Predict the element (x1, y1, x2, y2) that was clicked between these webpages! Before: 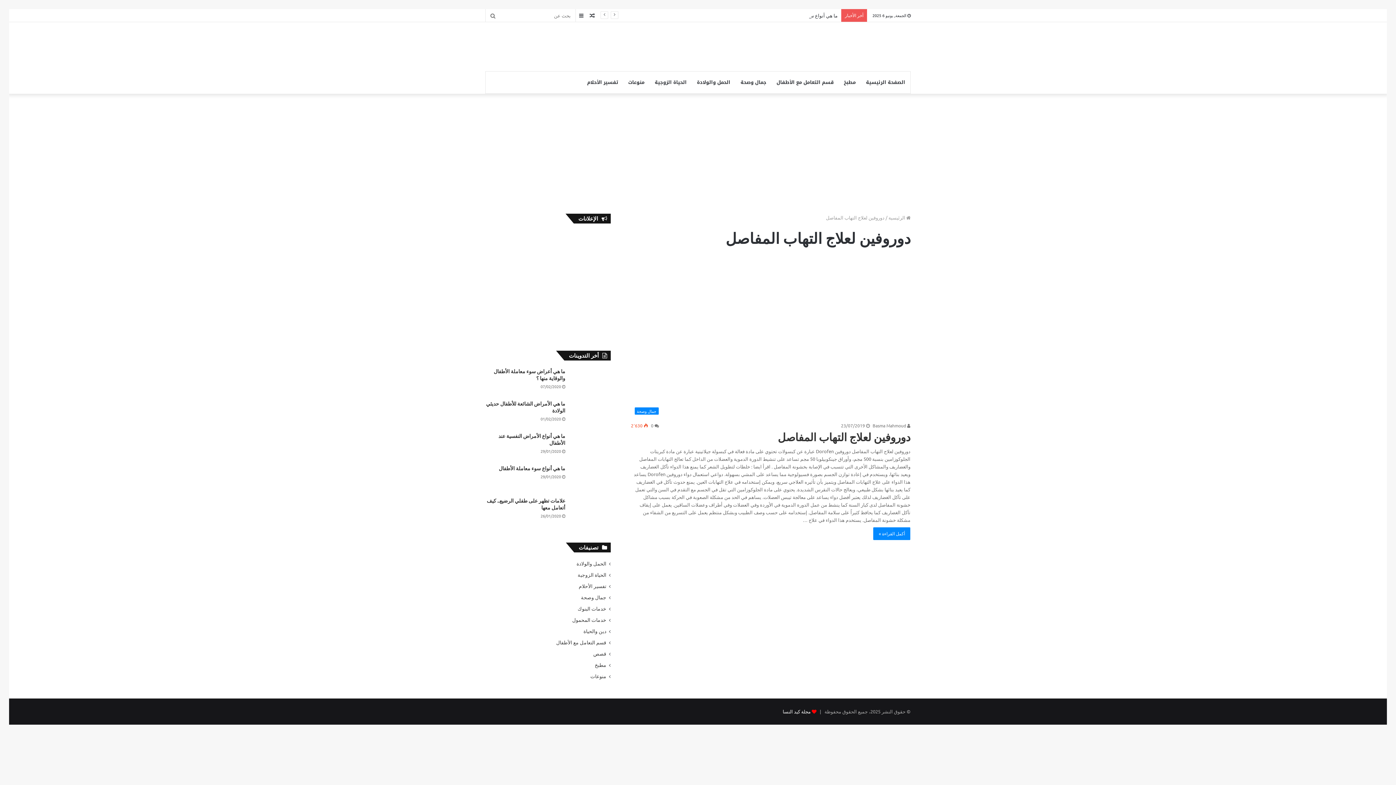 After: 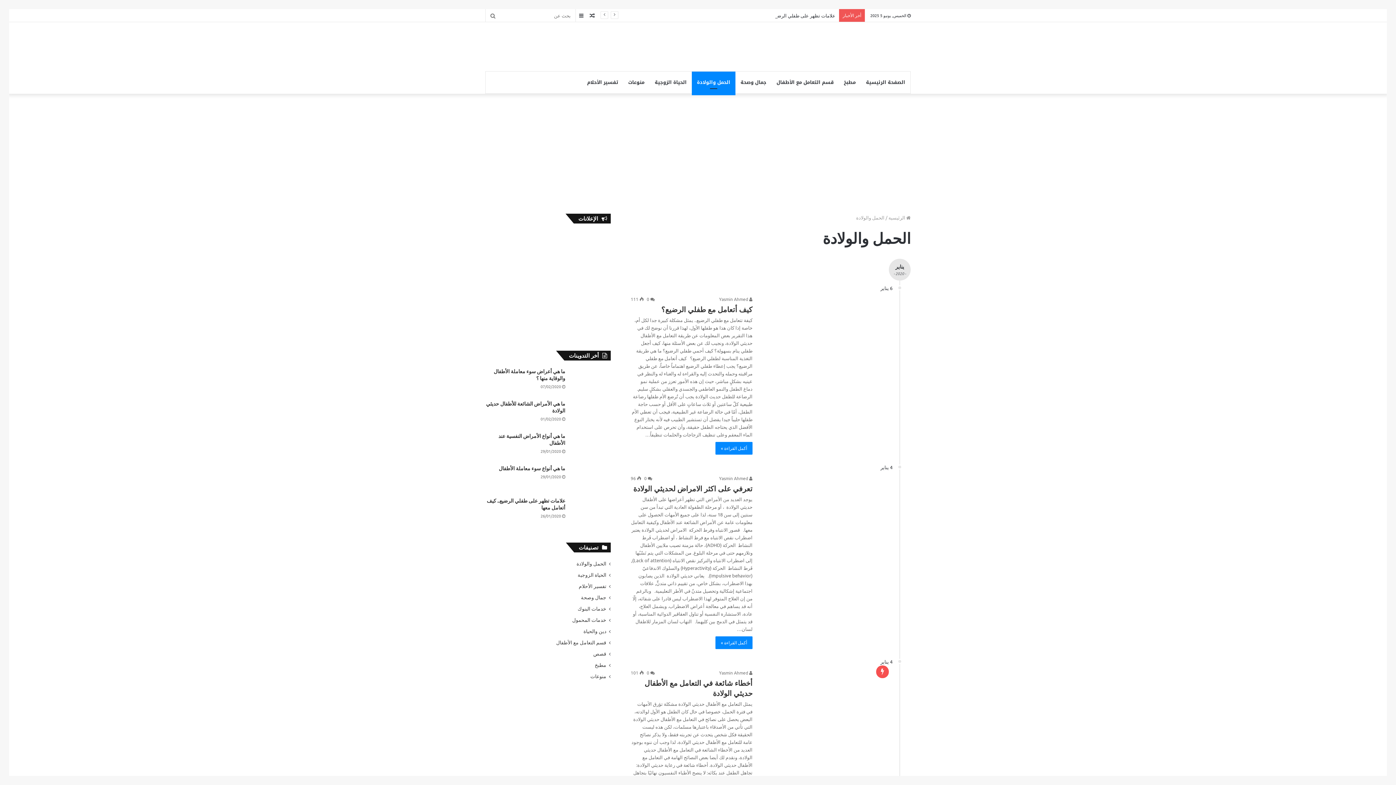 Action: bbox: (576, 560, 606, 567) label: الحمل والولادة